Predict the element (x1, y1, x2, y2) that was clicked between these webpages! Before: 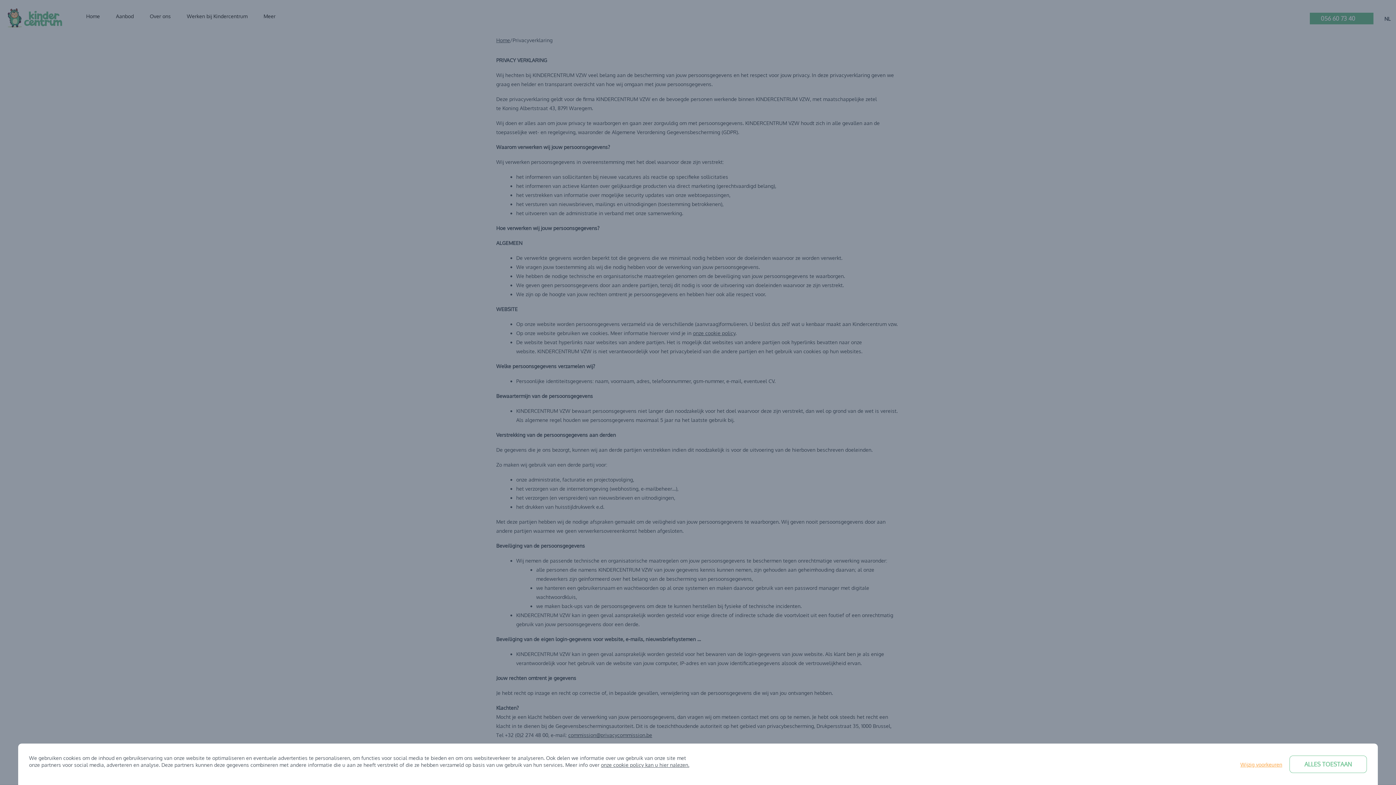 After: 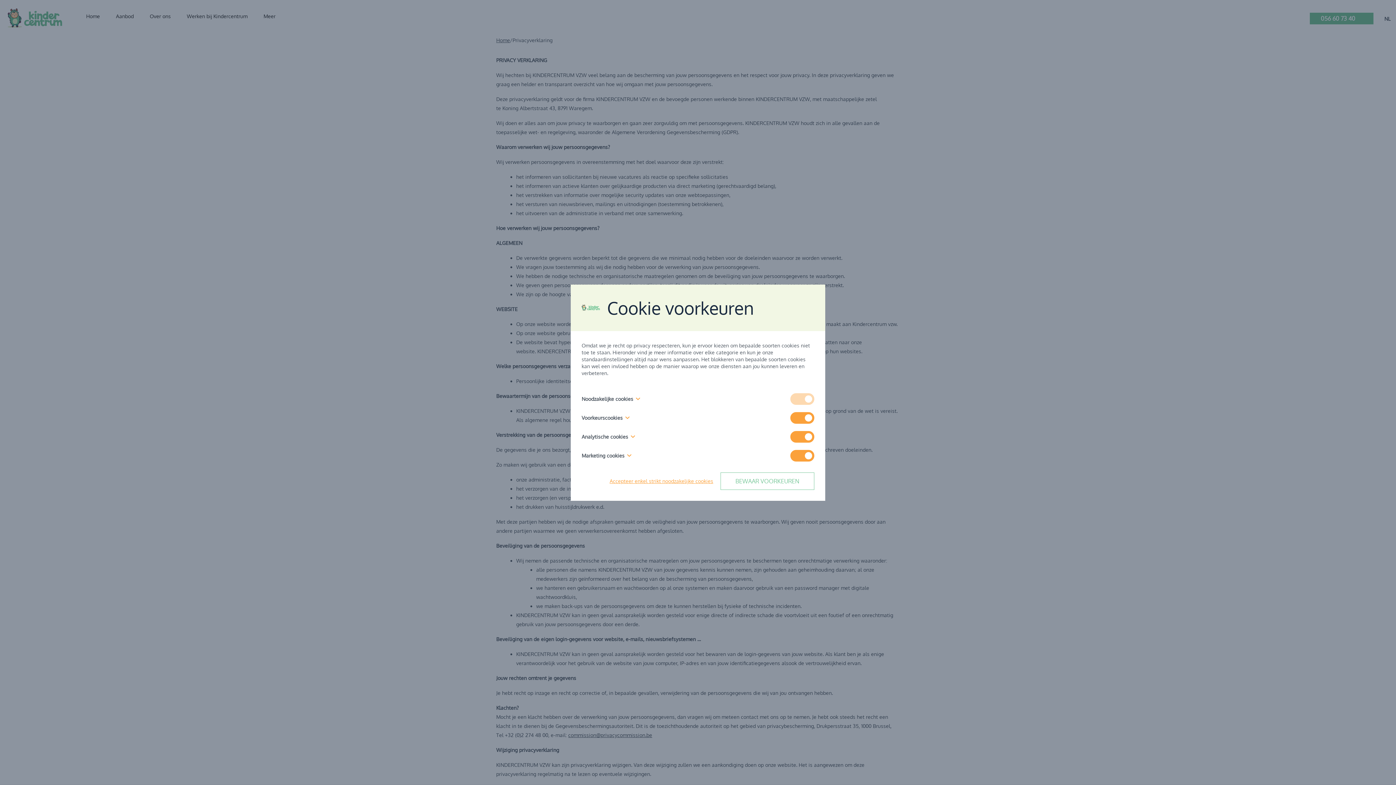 Action: label: Wijzig voorkeuren bbox: (1240, 761, 1282, 768)